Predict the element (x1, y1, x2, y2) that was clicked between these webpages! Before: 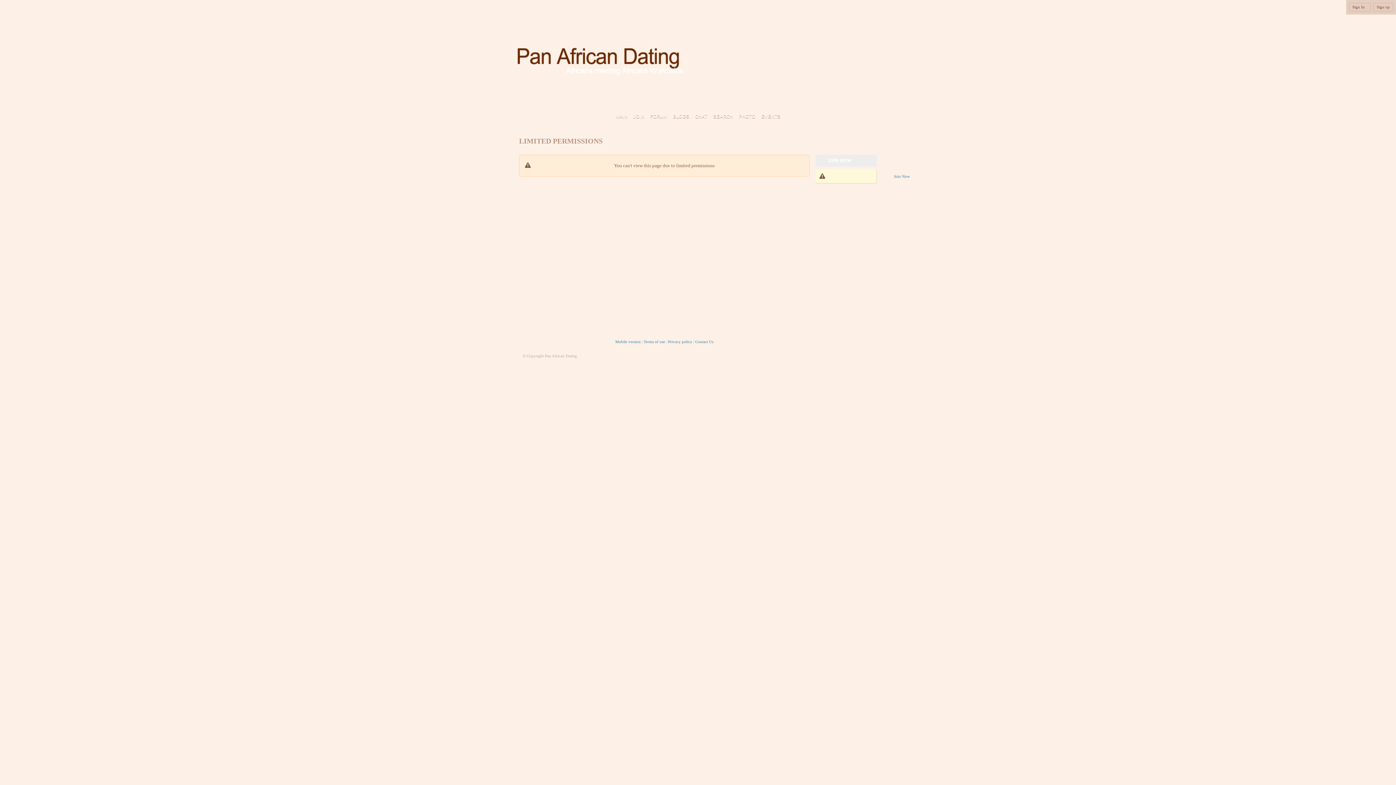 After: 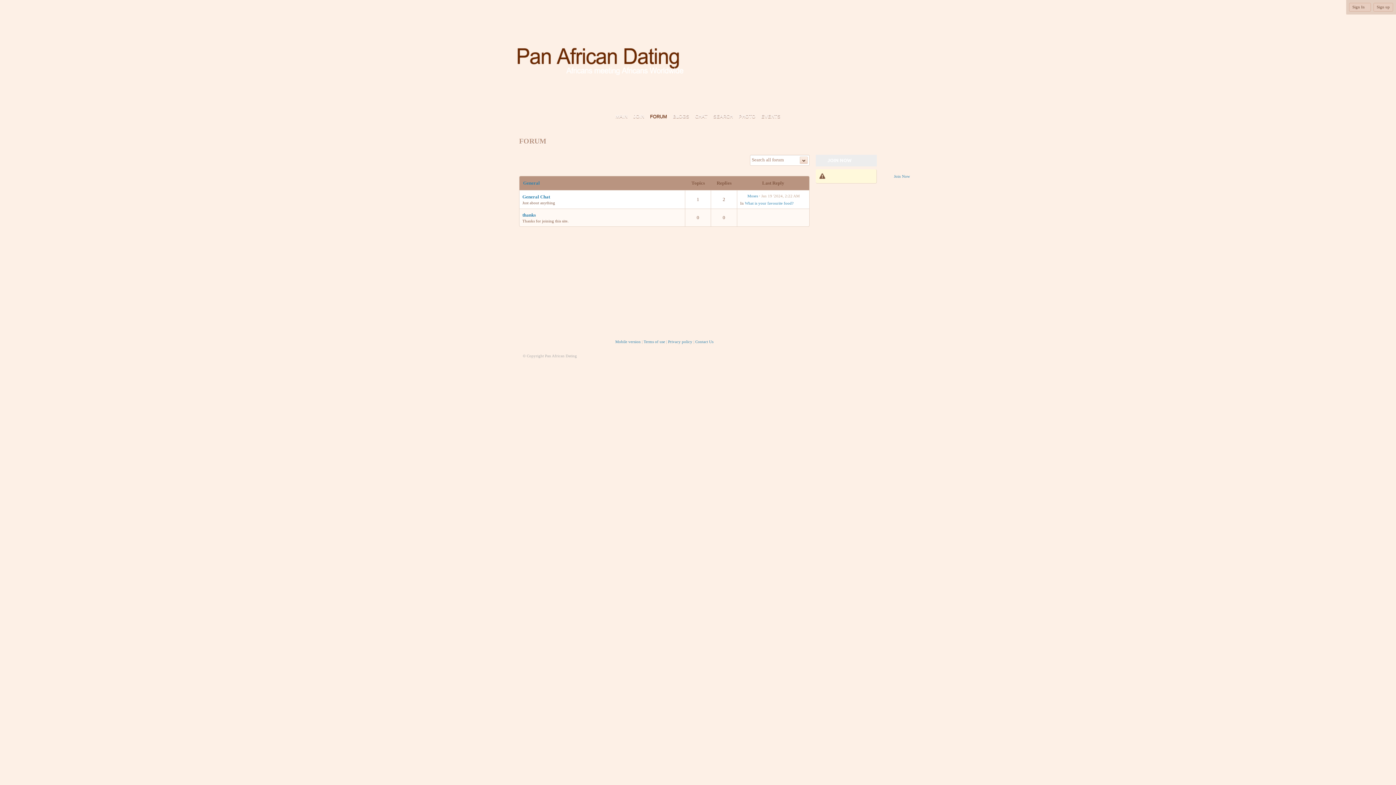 Action: bbox: (647, 112, 670, 122) label: FORUM